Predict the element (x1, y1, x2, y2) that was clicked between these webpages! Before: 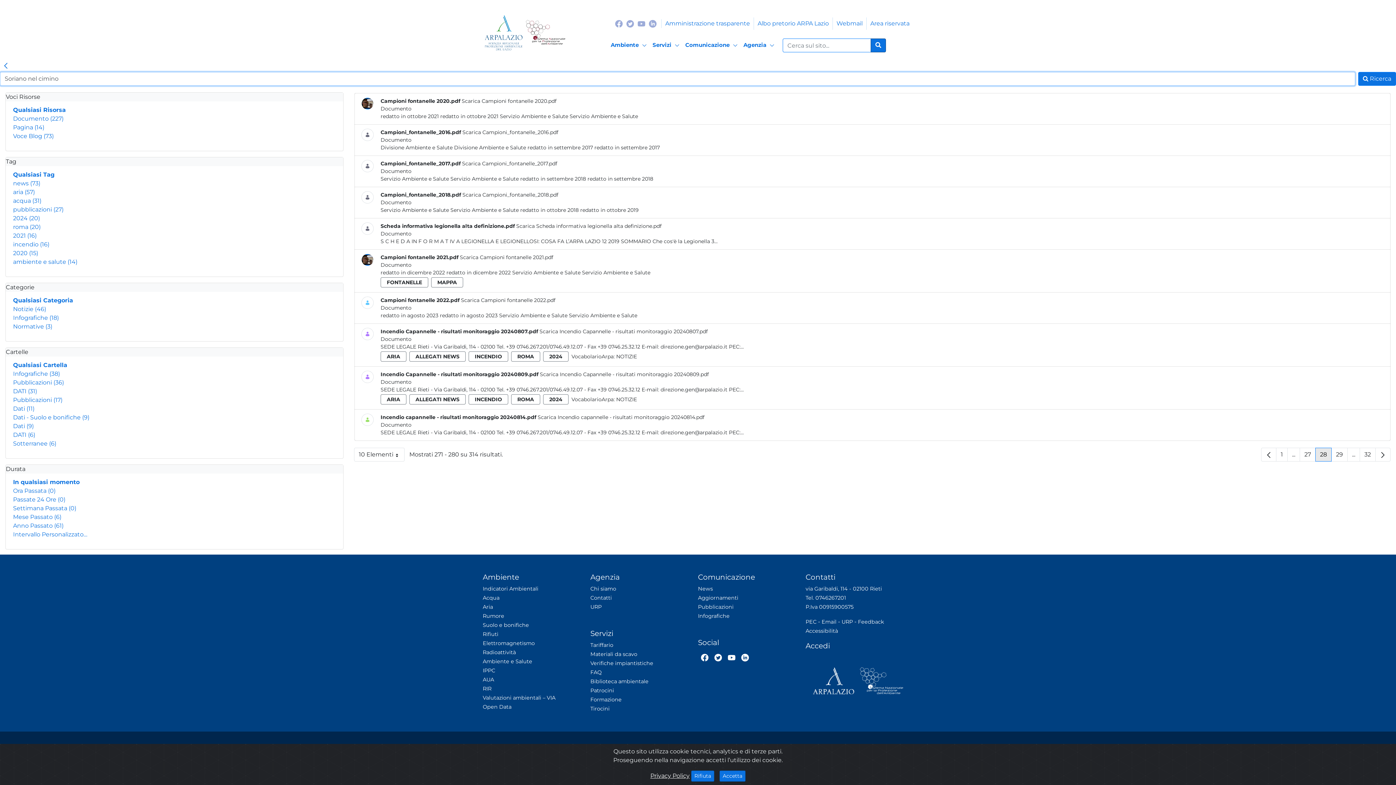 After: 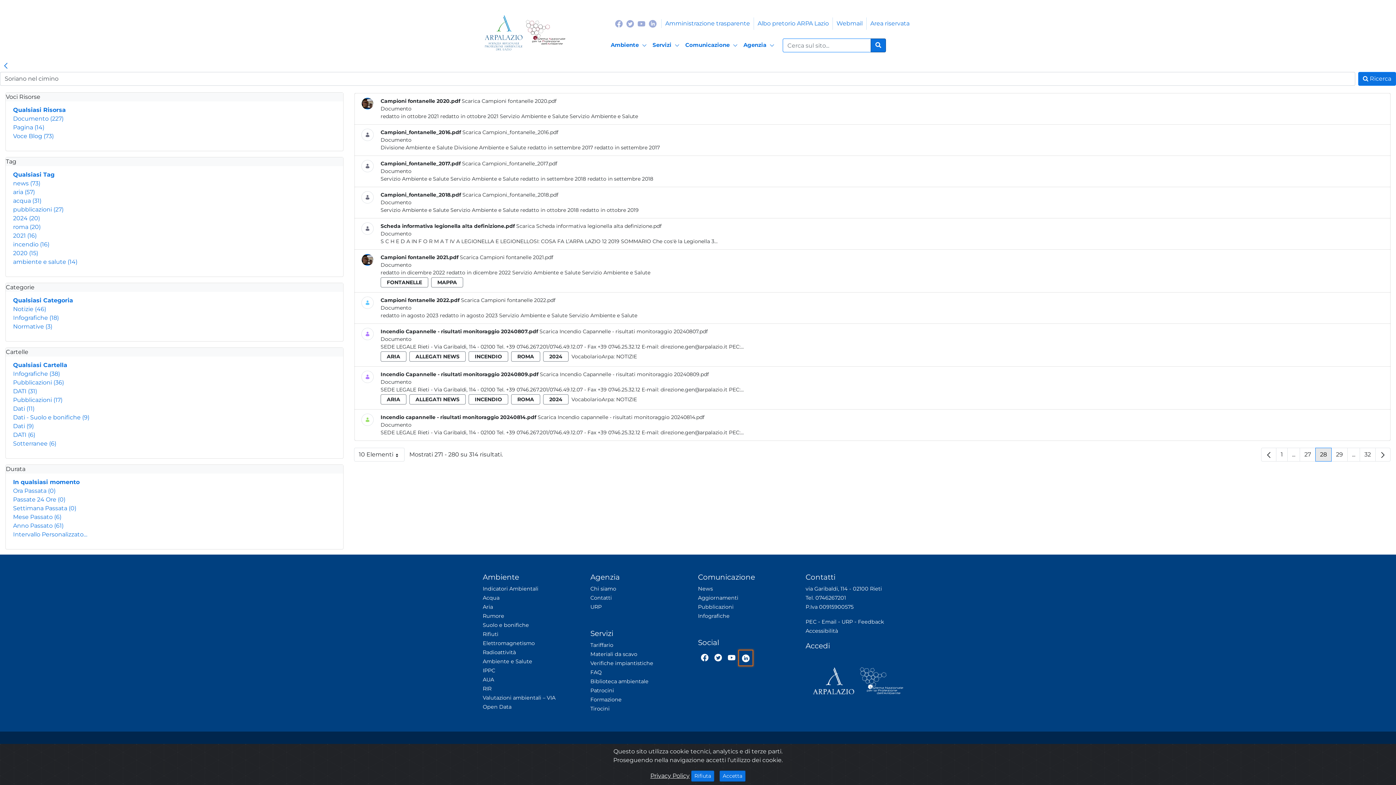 Action: label: Logo Linkedin bbox: (738, 650, 752, 665)